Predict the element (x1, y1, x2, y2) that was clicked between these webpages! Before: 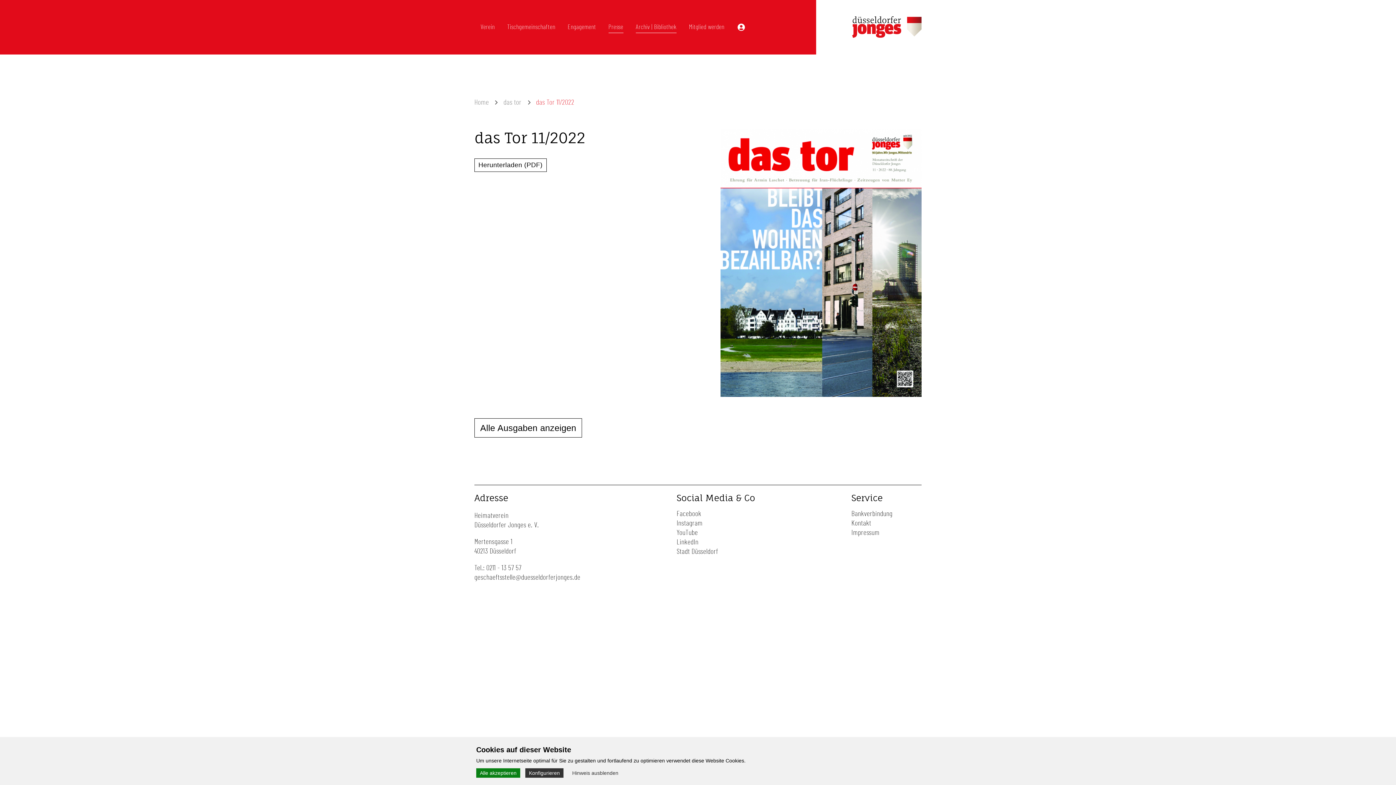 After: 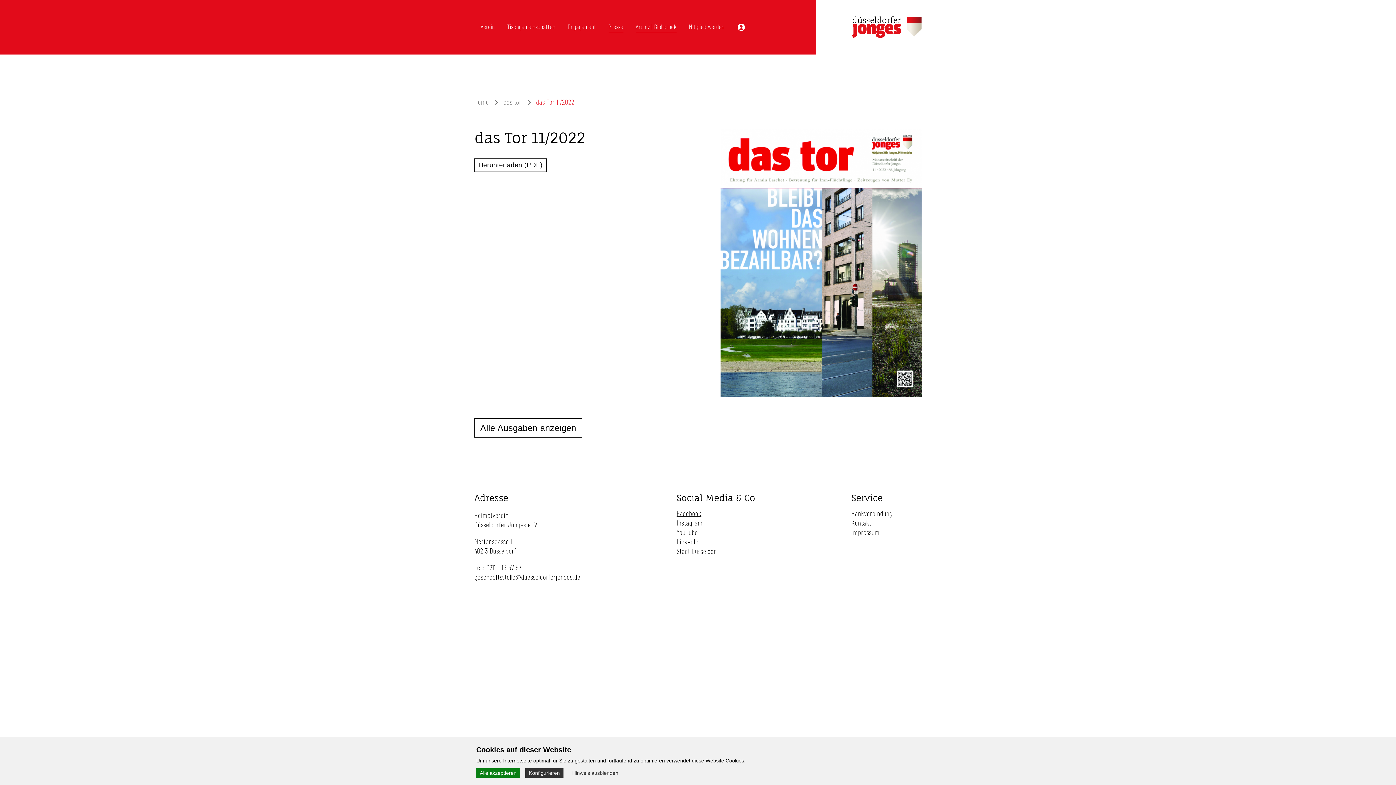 Action: bbox: (676, 510, 701, 517) label: Facebook